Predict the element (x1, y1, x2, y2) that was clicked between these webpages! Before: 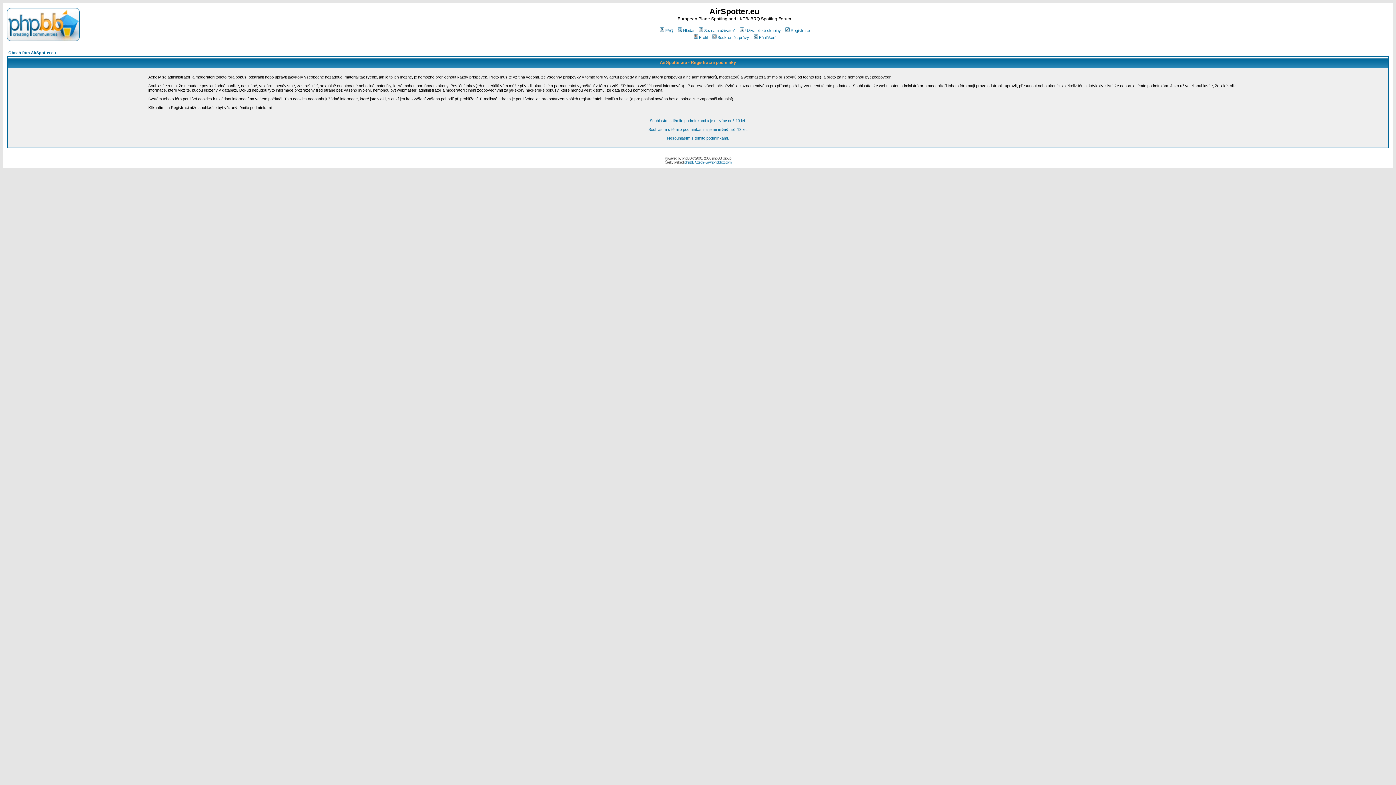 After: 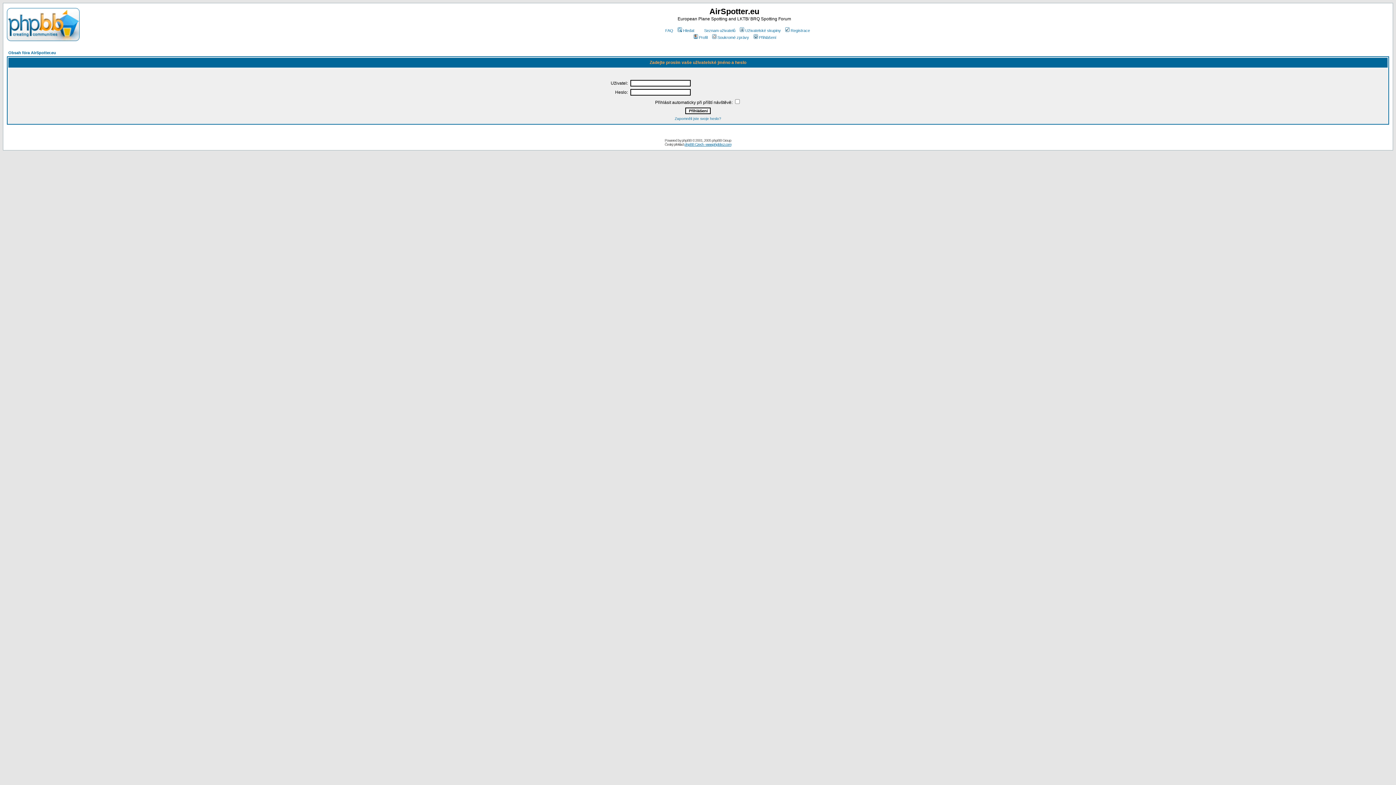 Action: bbox: (692, 35, 707, 39) label: Profil